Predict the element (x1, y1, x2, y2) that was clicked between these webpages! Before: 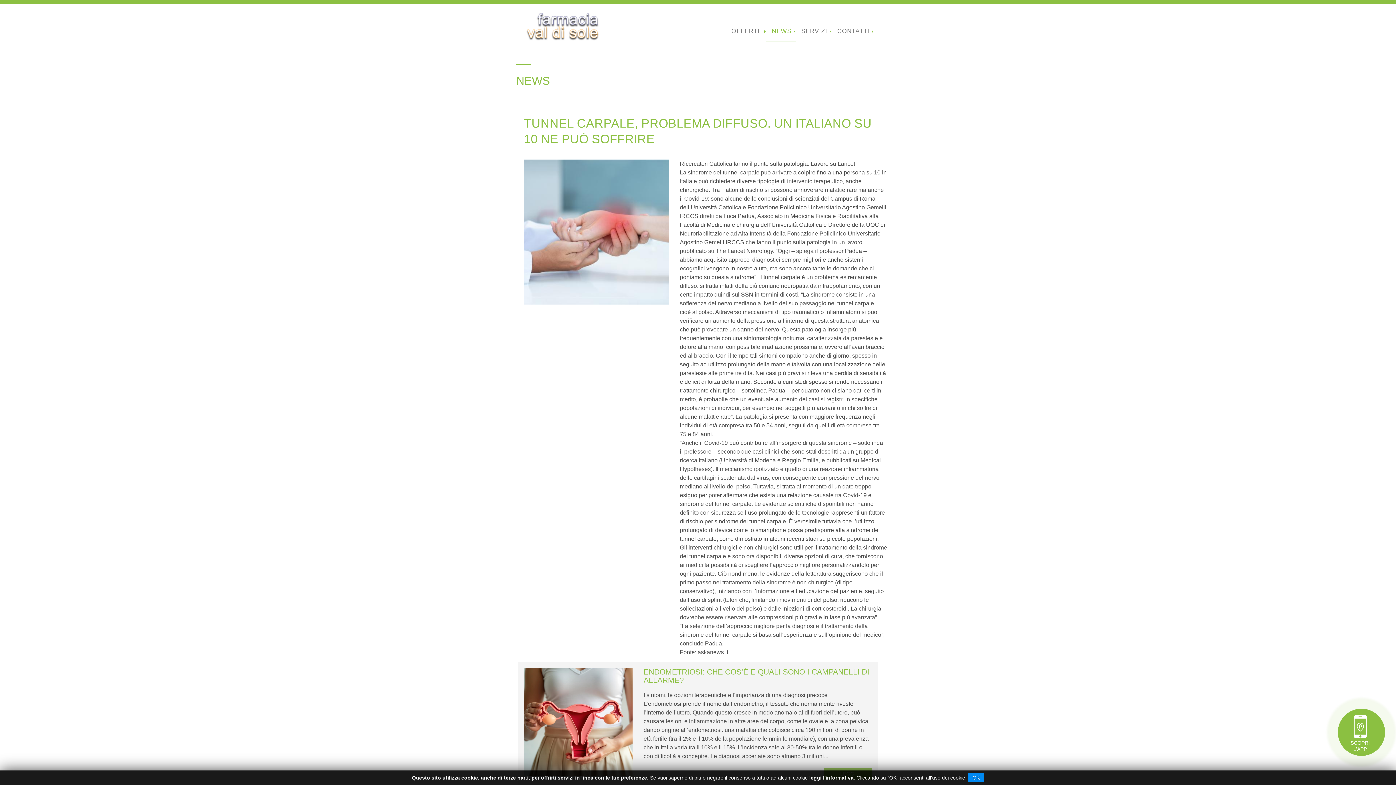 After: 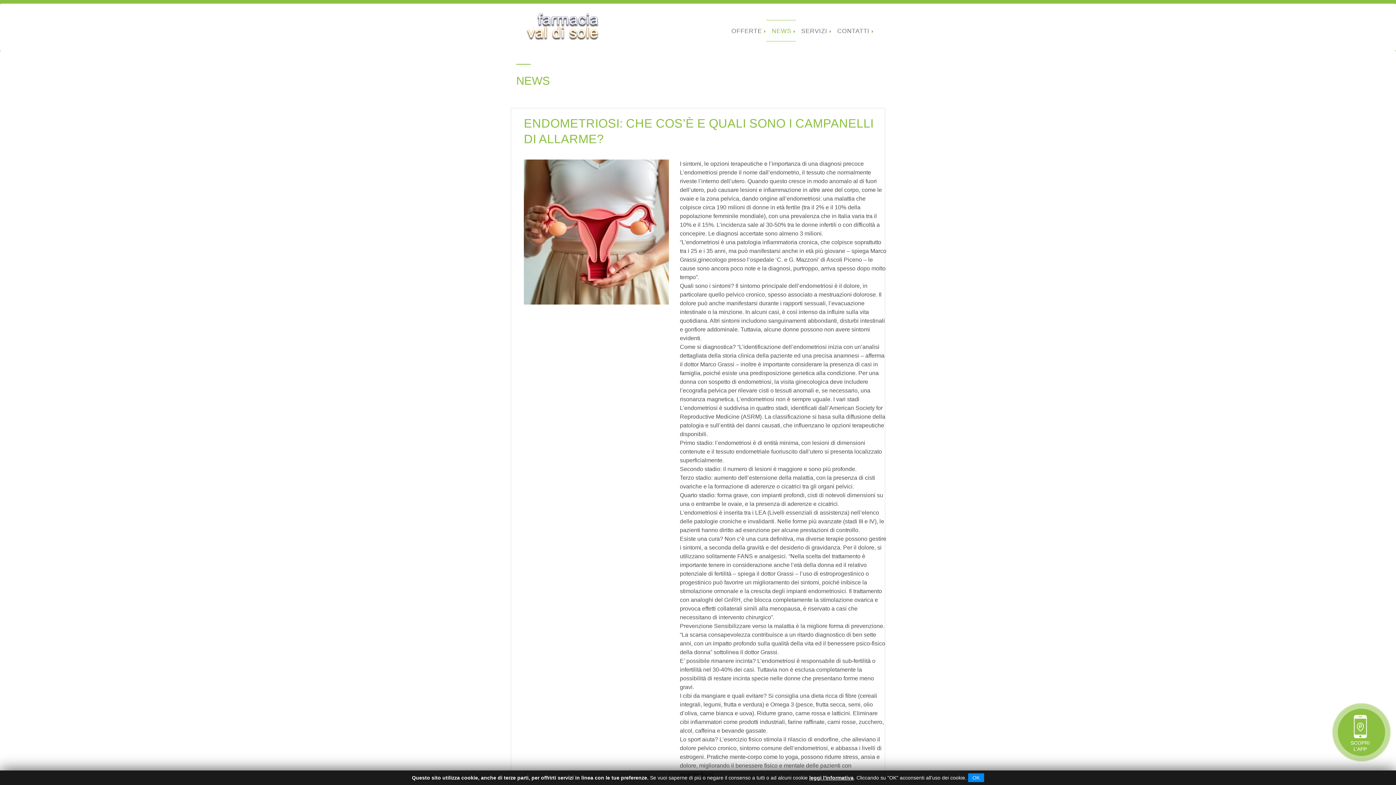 Action: bbox: (524, 668, 632, 776)